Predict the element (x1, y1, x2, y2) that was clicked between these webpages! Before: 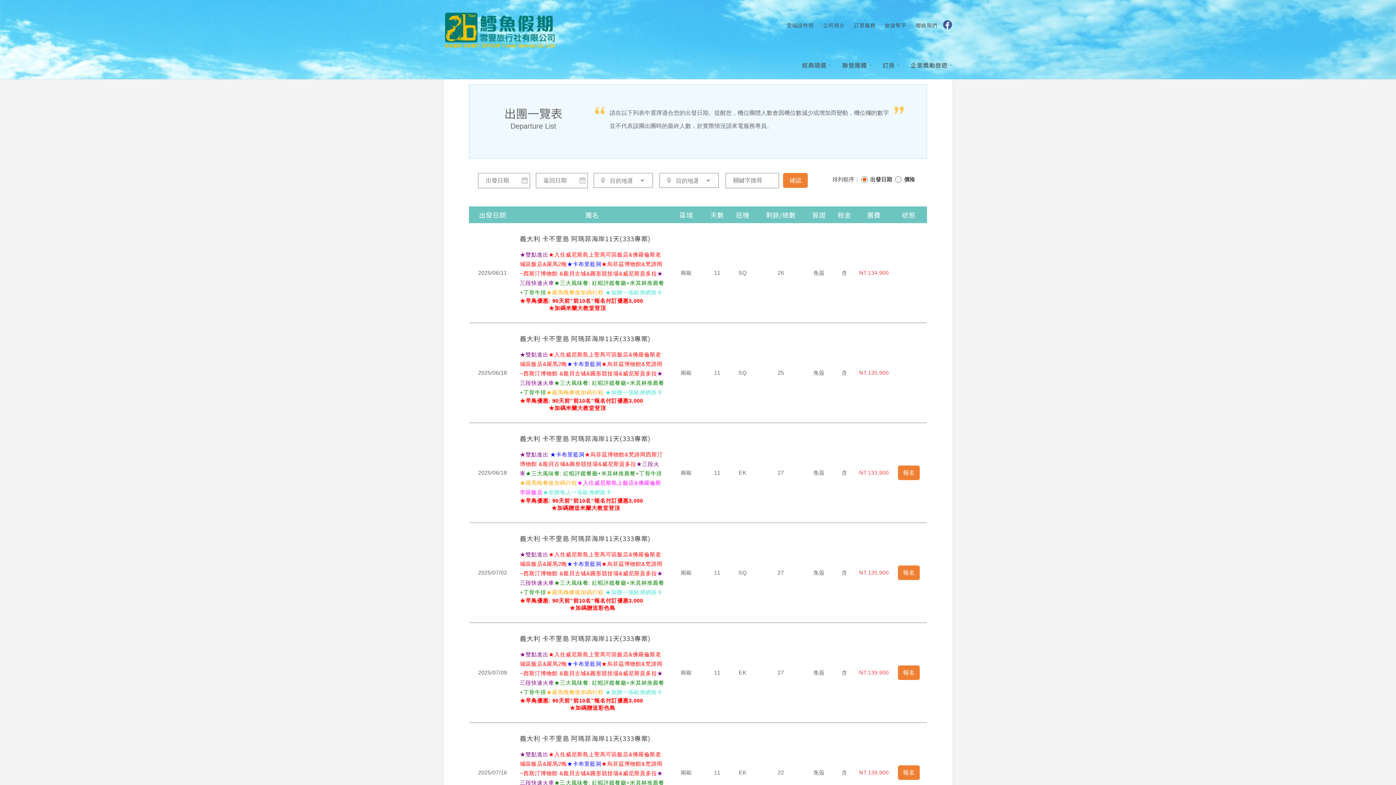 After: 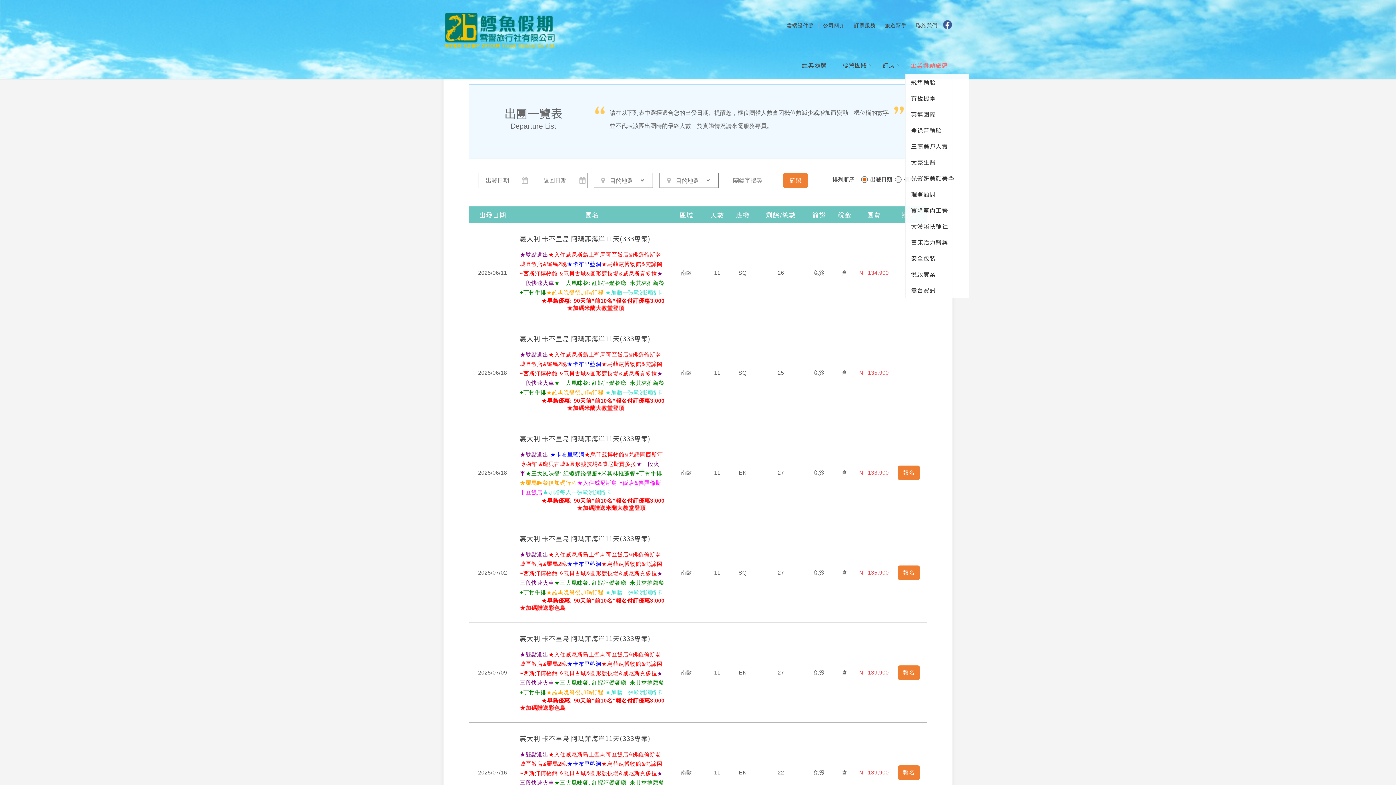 Action: bbox: (905, 56, 958, 73) label: 企業獎勵旅遊